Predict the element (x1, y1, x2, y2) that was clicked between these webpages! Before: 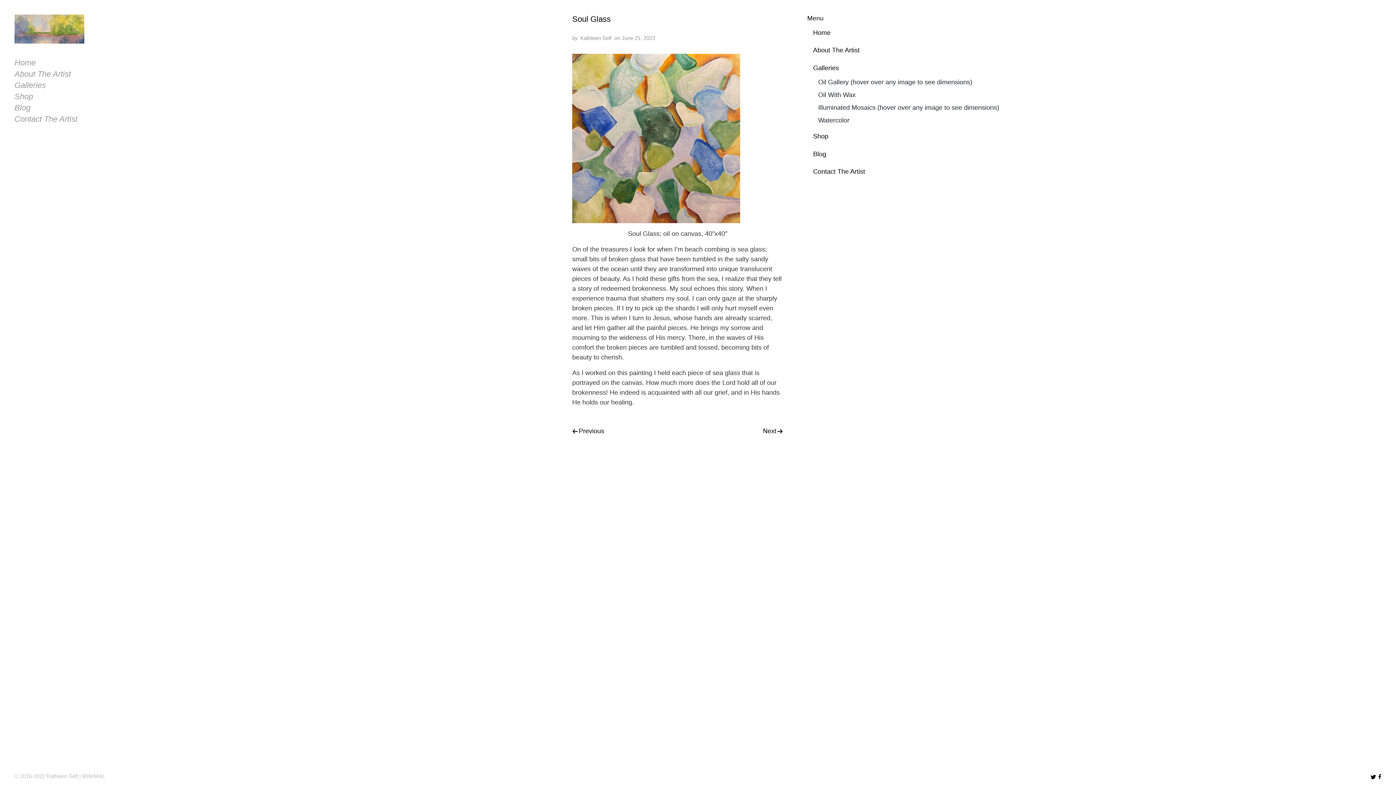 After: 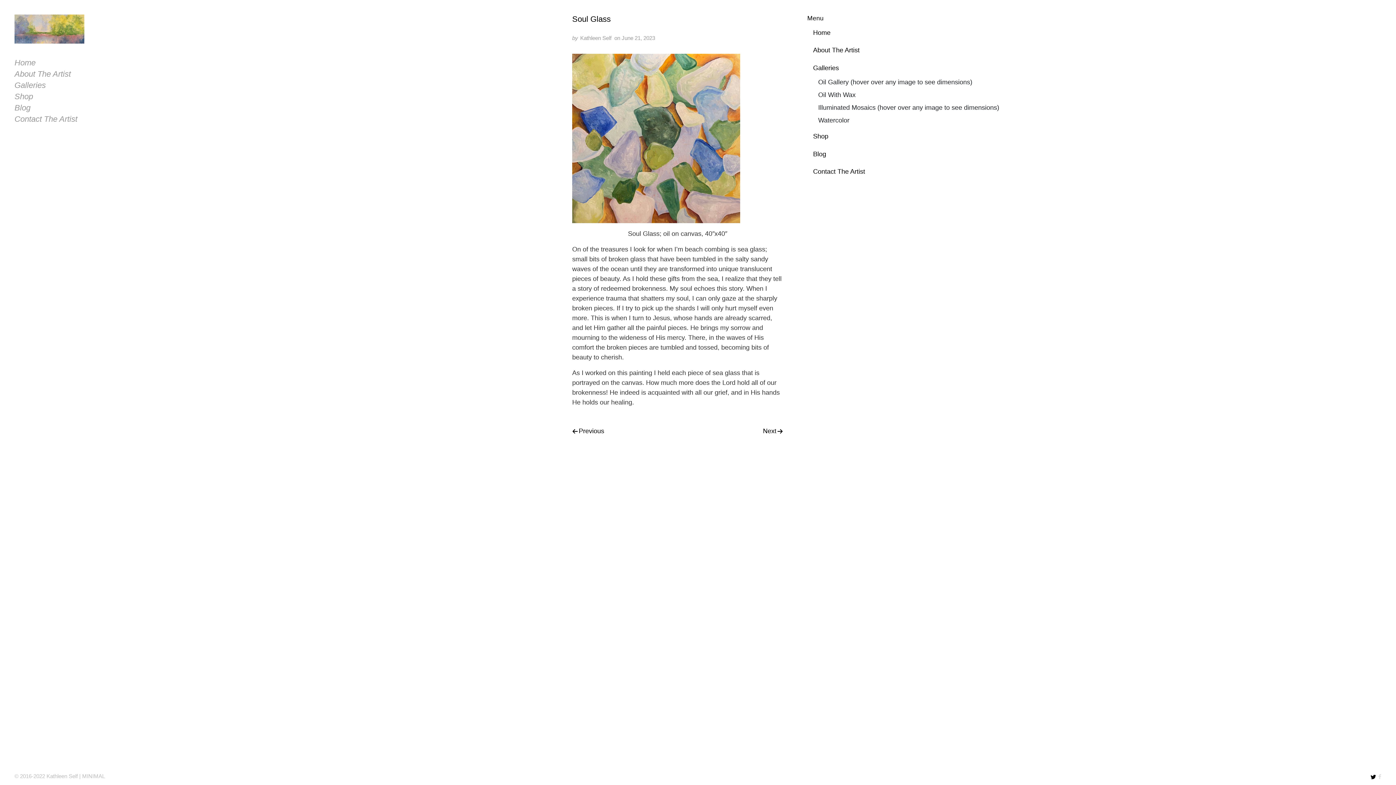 Action: label: Like us on Facebook bbox: (1378, 774, 1381, 780)